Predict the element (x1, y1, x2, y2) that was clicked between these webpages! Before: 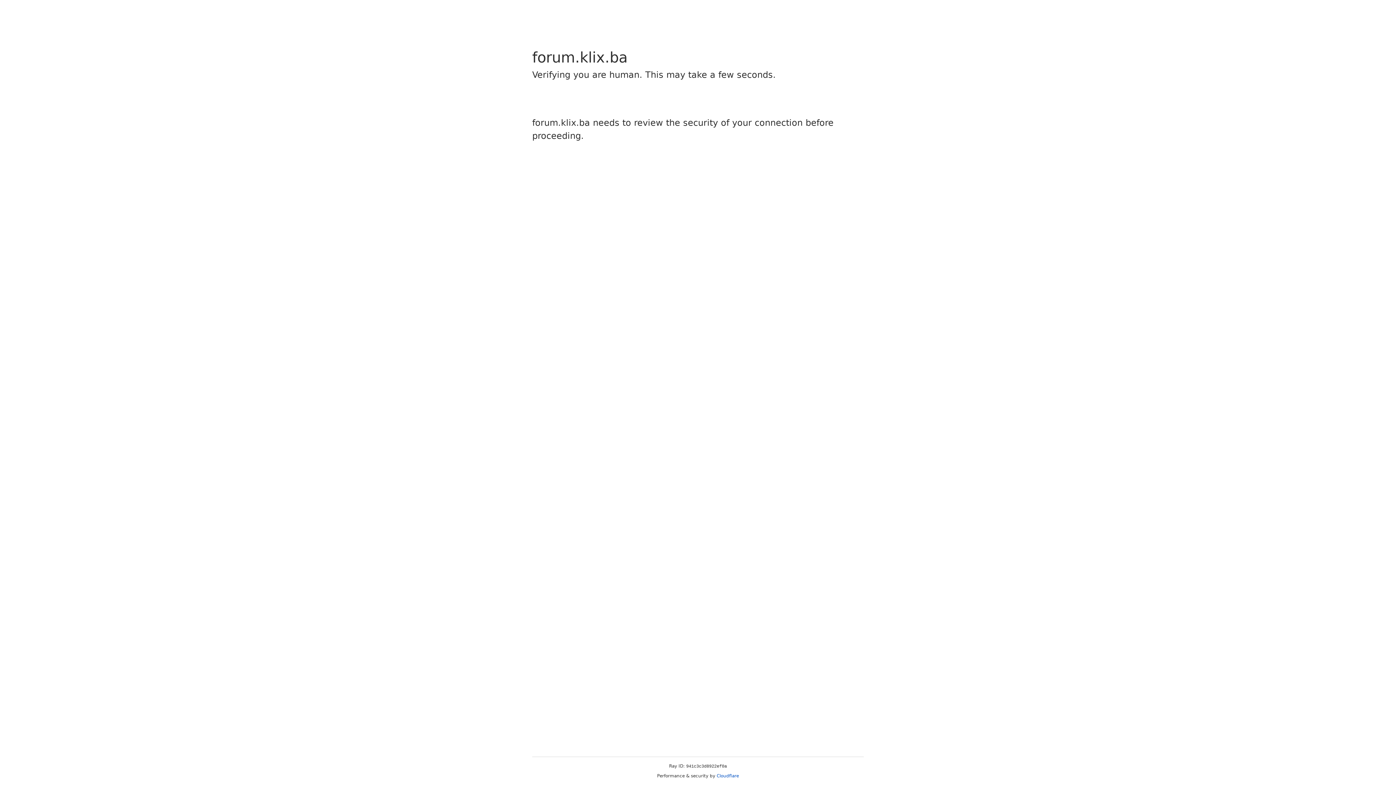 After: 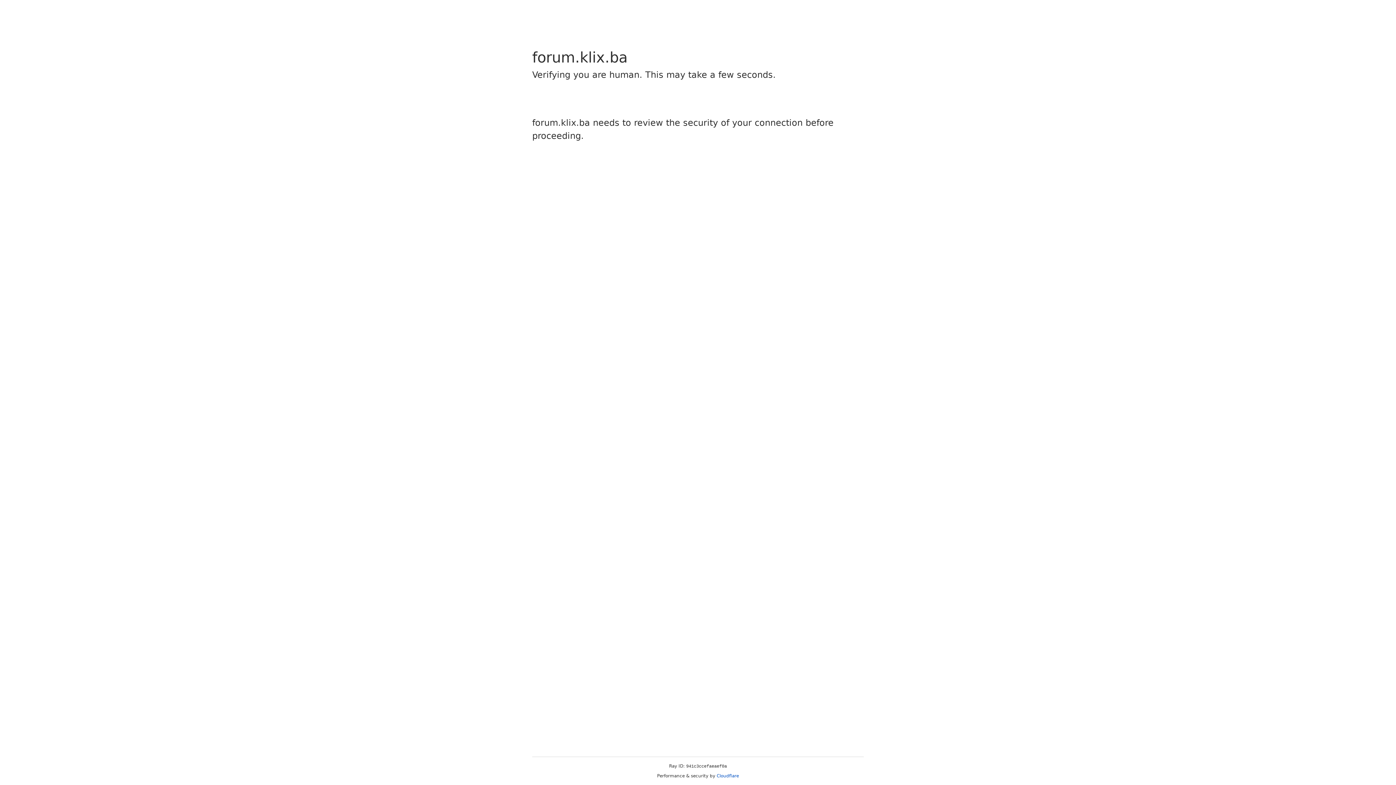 Action: bbox: (716, 773, 739, 778) label: Cloudflare